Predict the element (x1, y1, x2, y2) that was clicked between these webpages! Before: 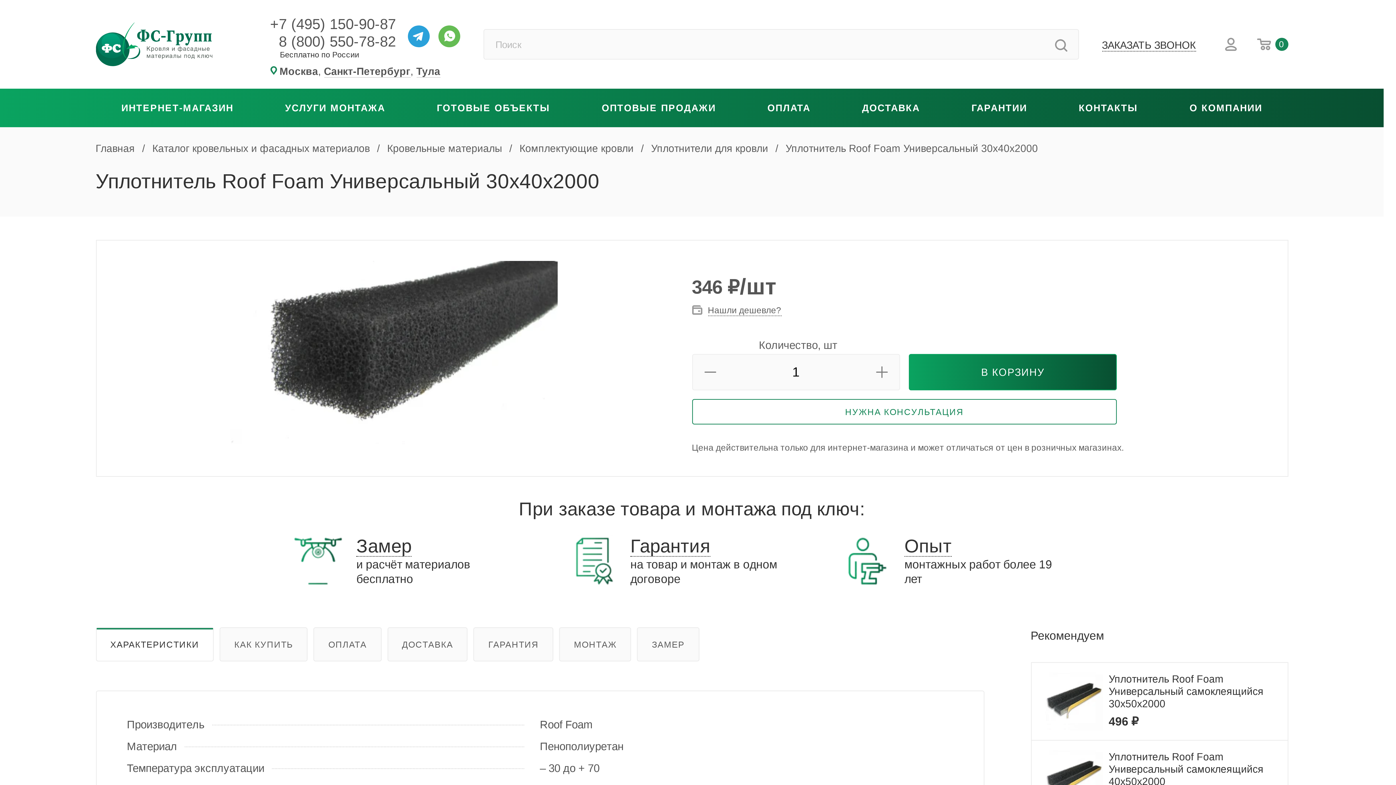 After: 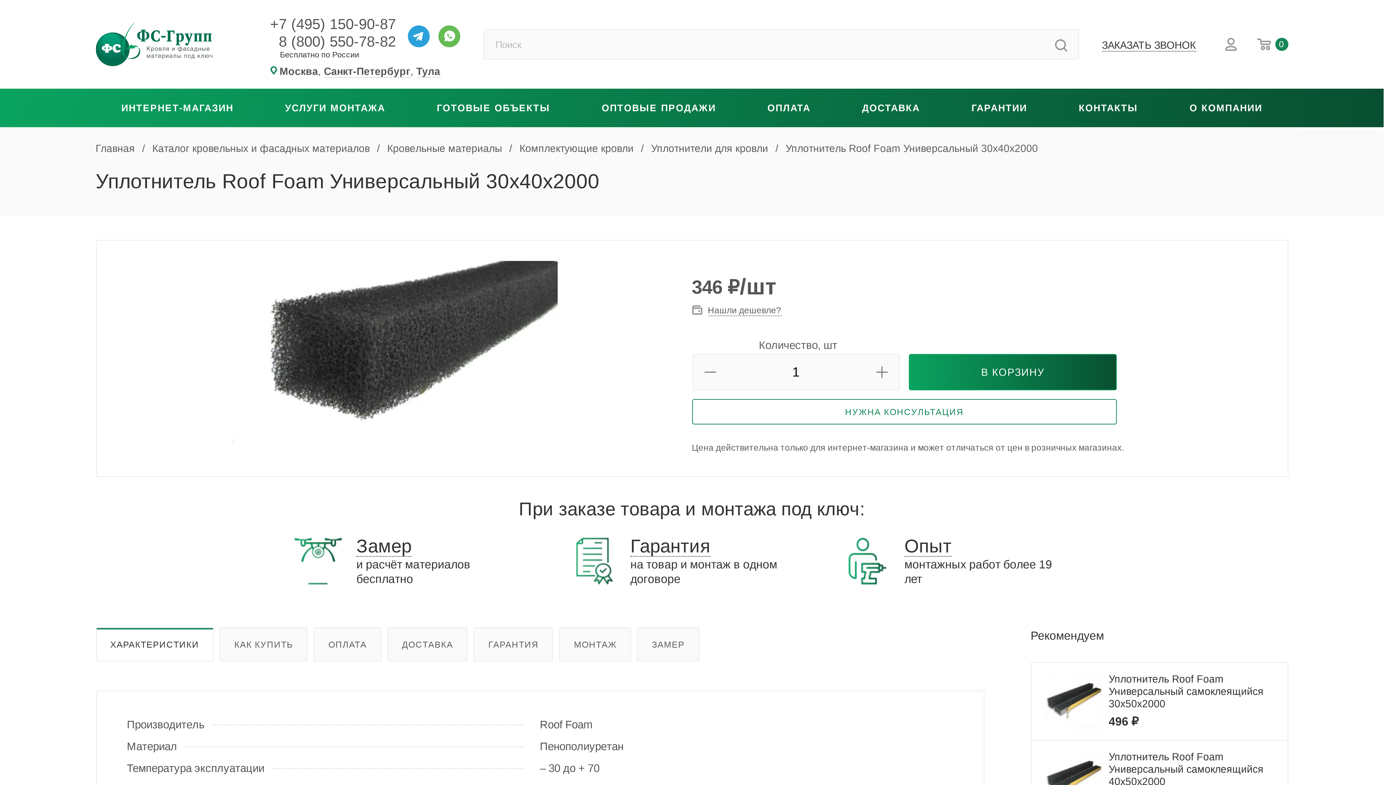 Action: label: +7 (495) 150-90-87 bbox: (270, 15, 396, 32)